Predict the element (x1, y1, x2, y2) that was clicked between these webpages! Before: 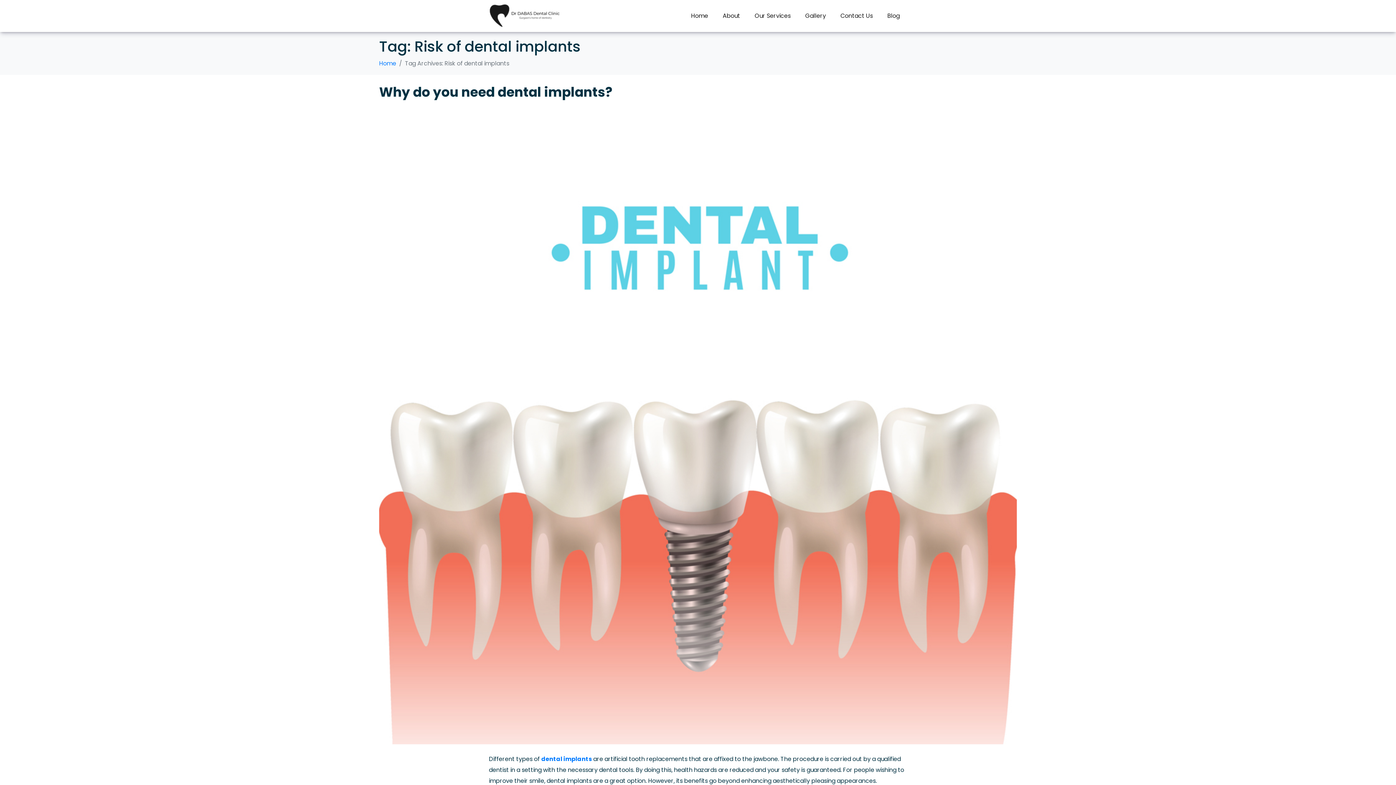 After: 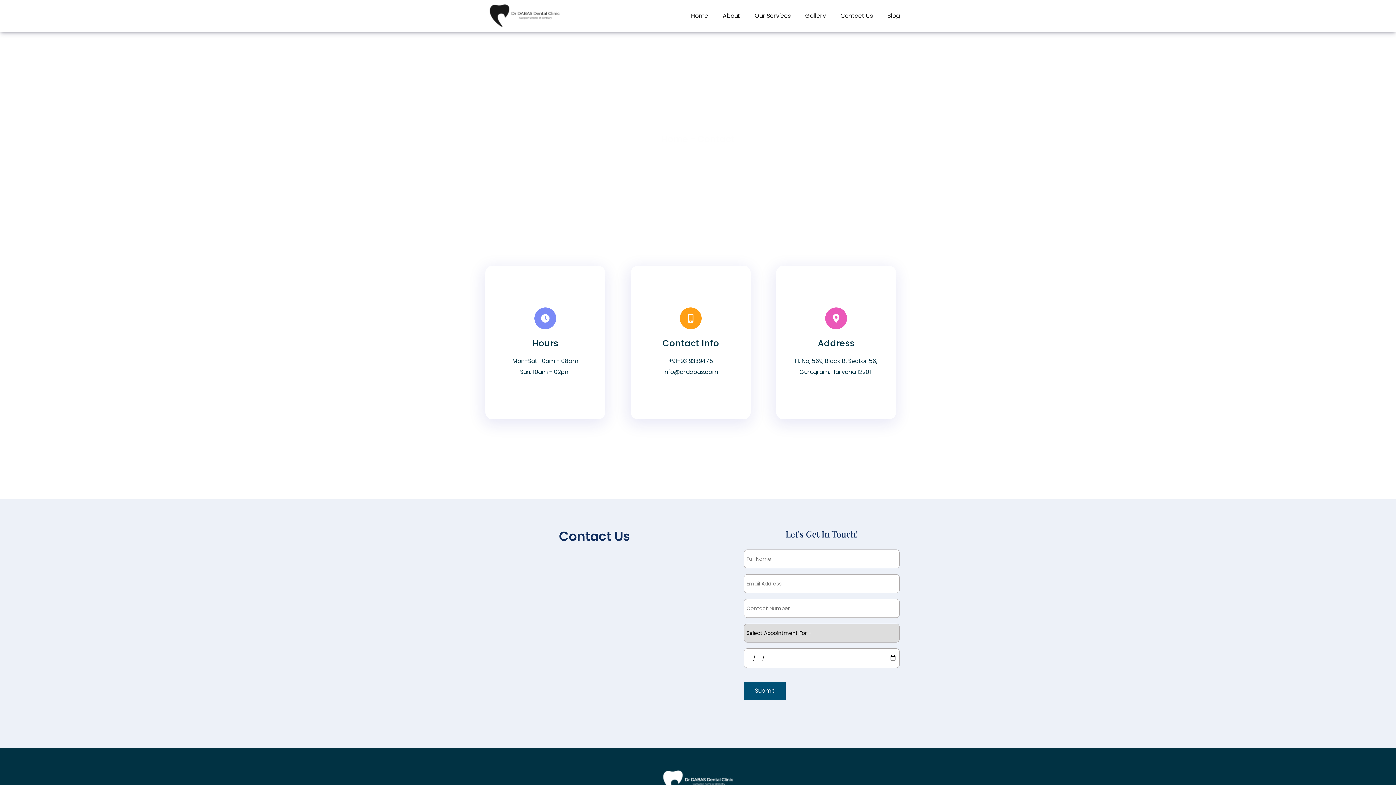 Action: label: Contact Us bbox: (833, 7, 880, 24)